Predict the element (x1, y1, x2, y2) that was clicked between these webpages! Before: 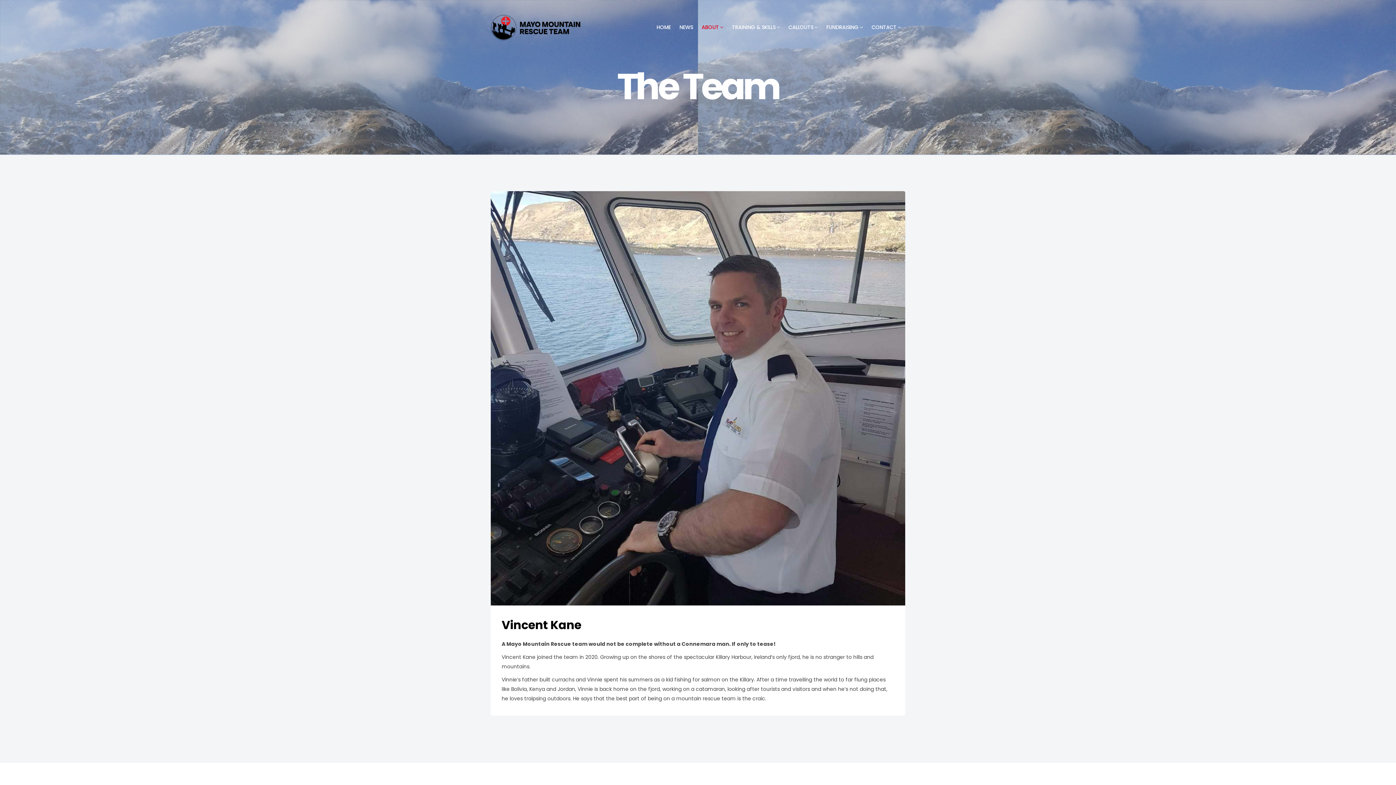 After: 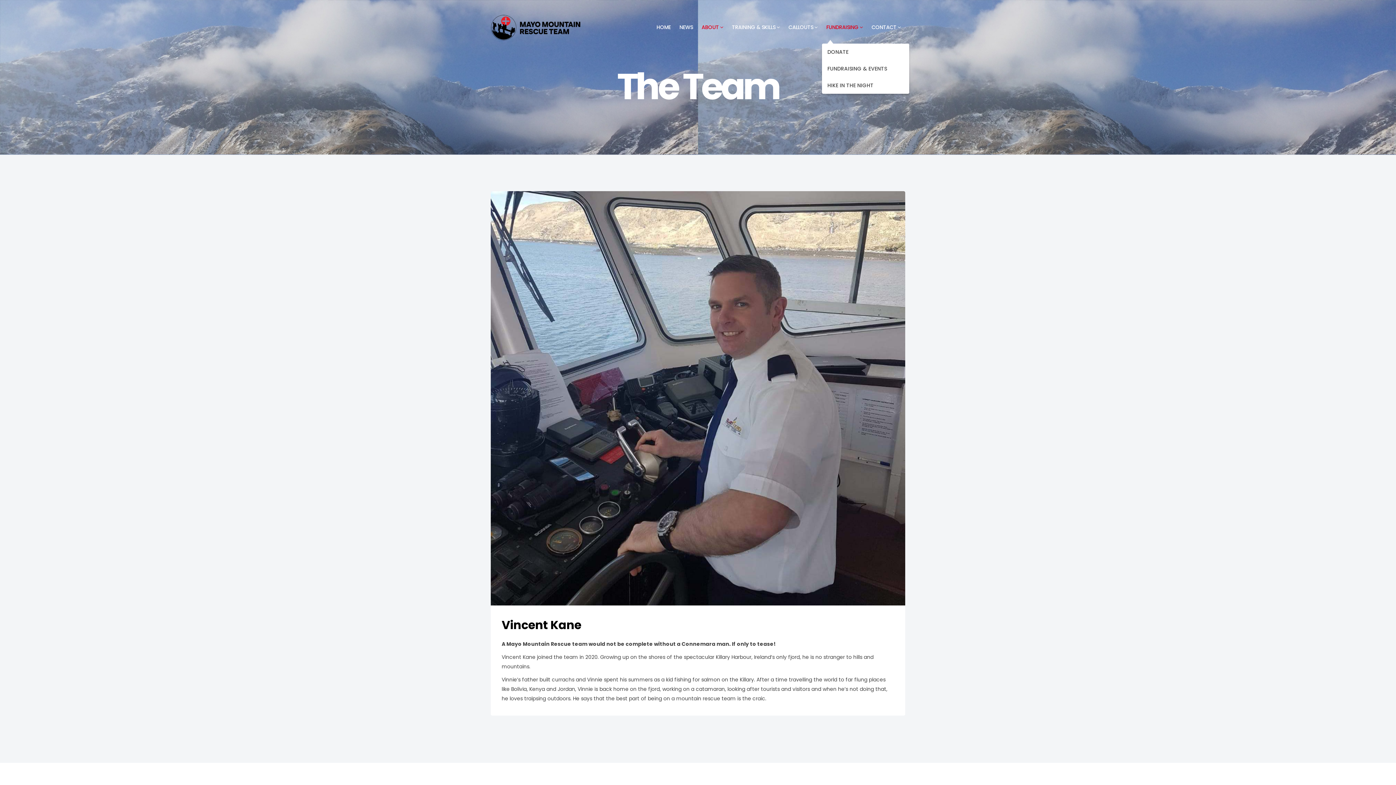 Action: bbox: (822, 10, 867, 43) label: FUNDRAISING